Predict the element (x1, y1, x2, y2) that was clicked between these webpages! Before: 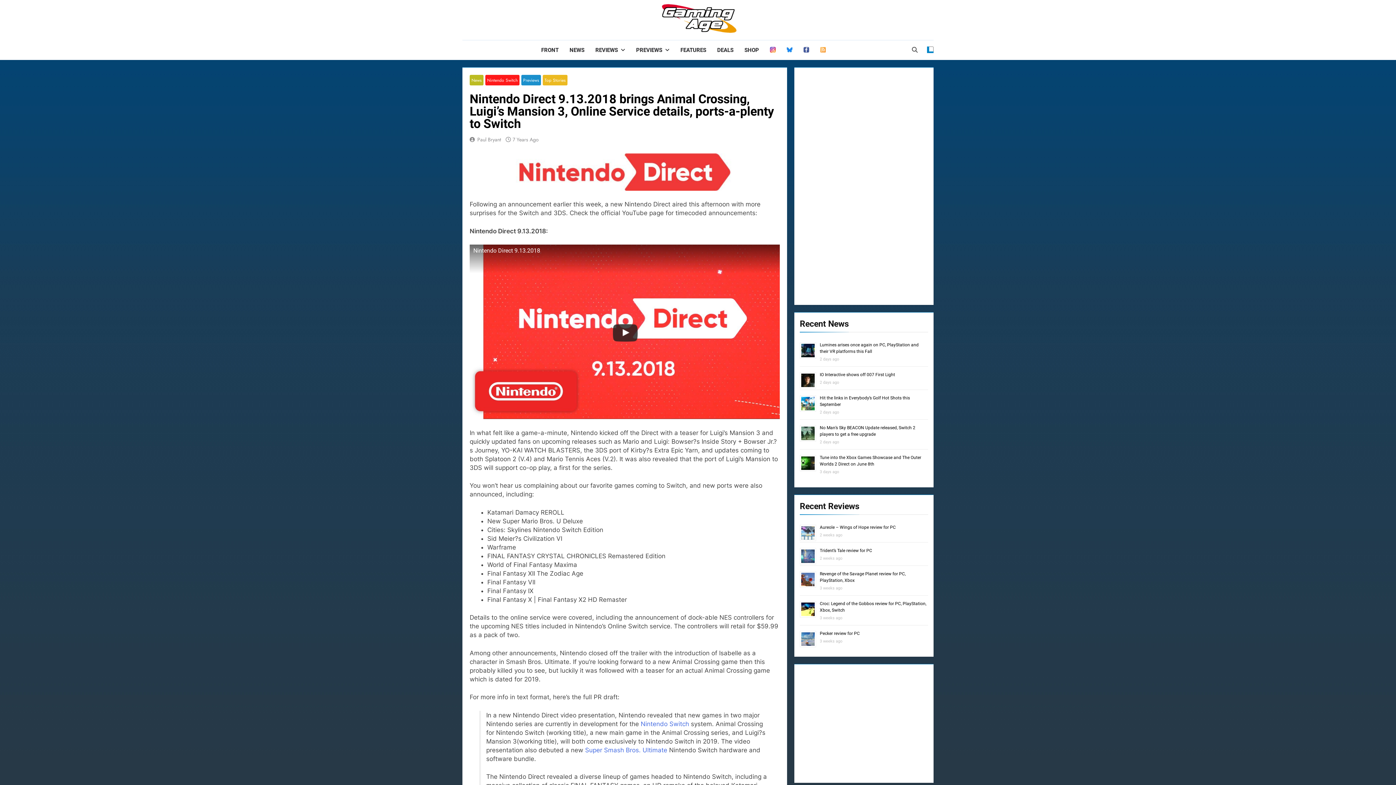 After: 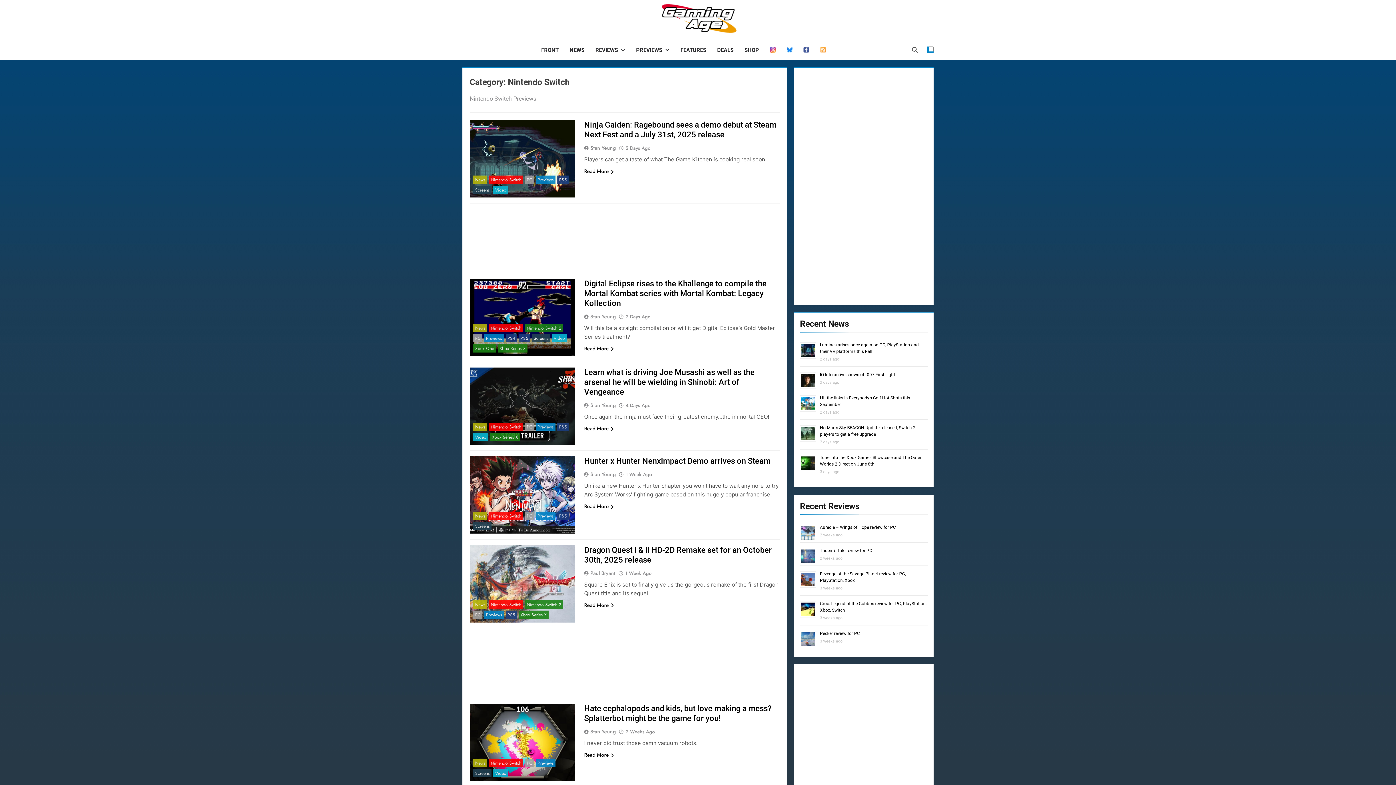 Action: bbox: (485, 75, 519, 85) label: Nintendo Switch